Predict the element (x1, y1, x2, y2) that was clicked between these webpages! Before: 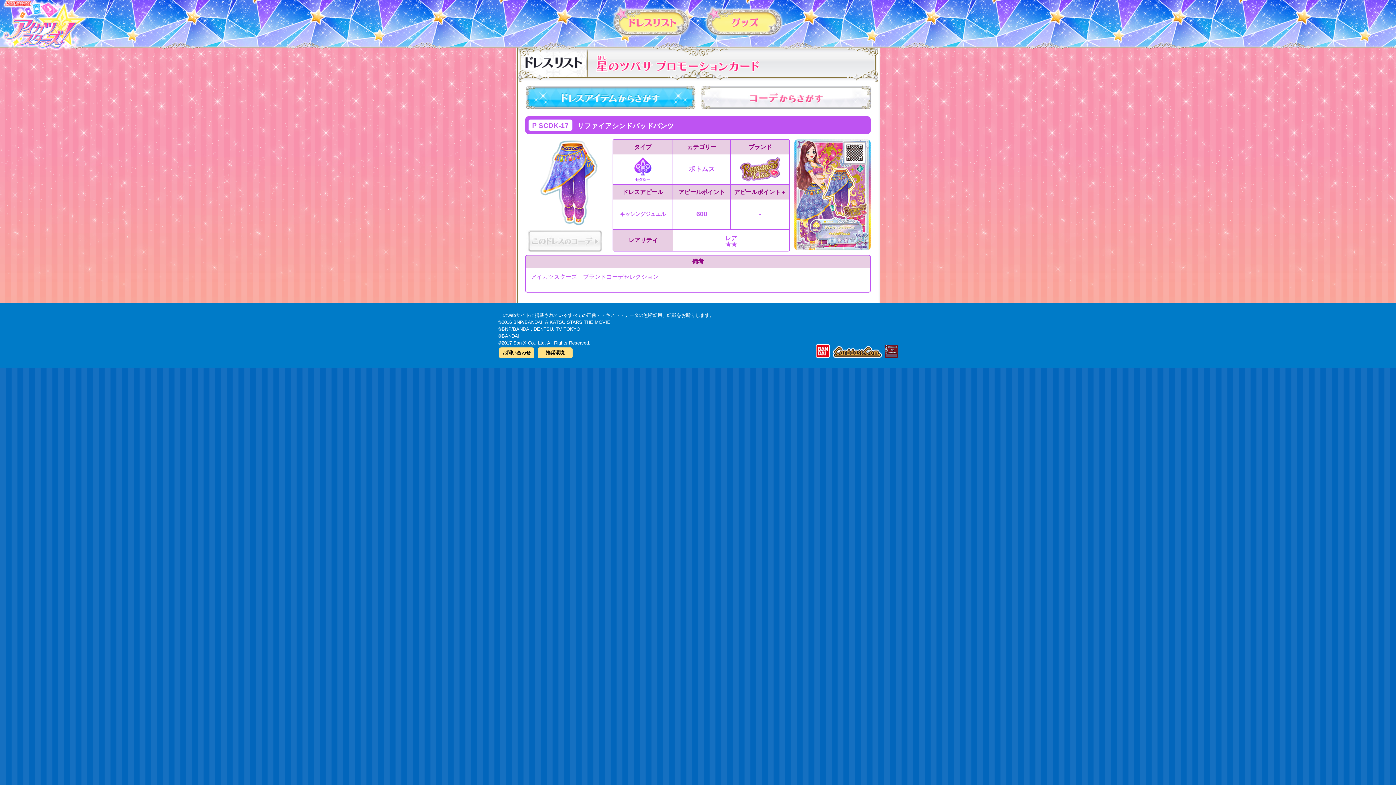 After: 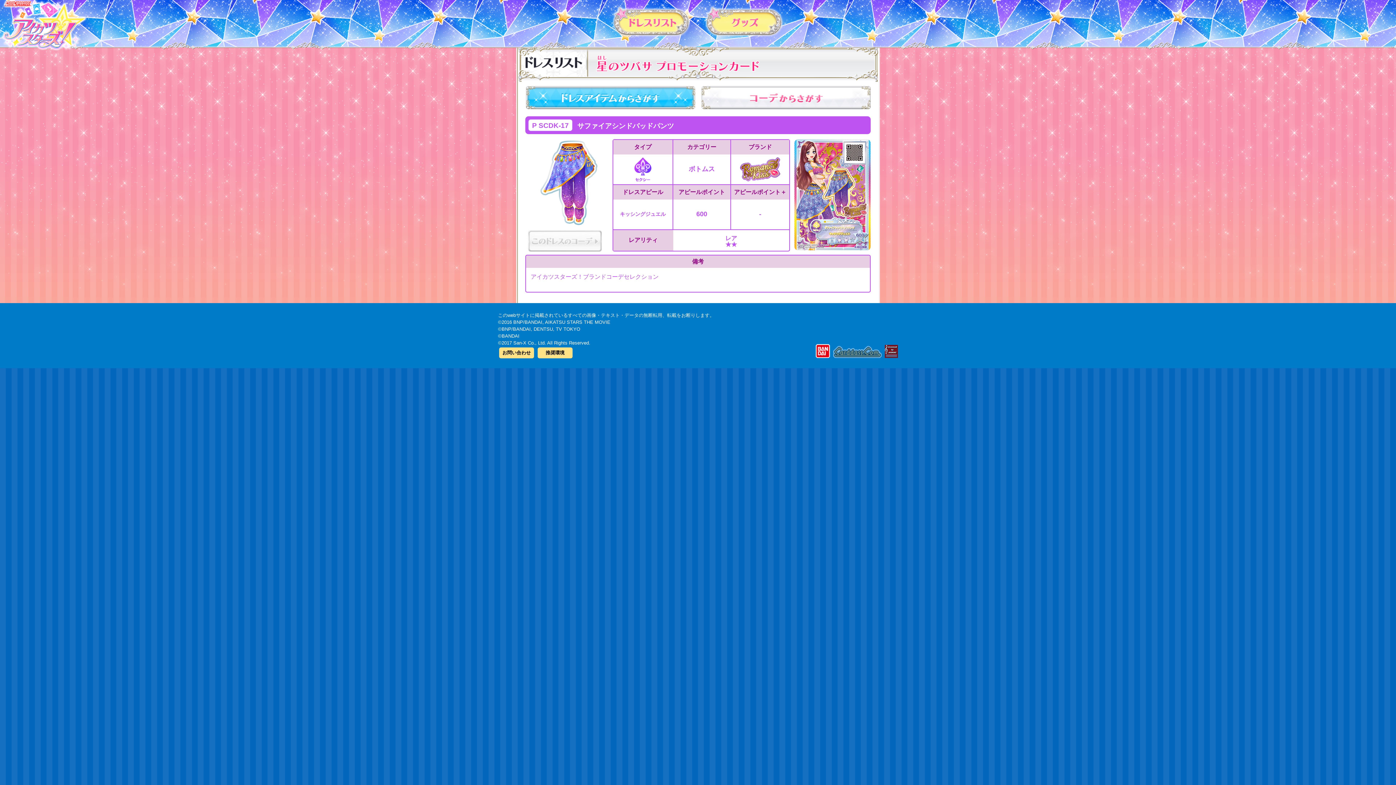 Action: bbox: (833, 347, 881, 353)